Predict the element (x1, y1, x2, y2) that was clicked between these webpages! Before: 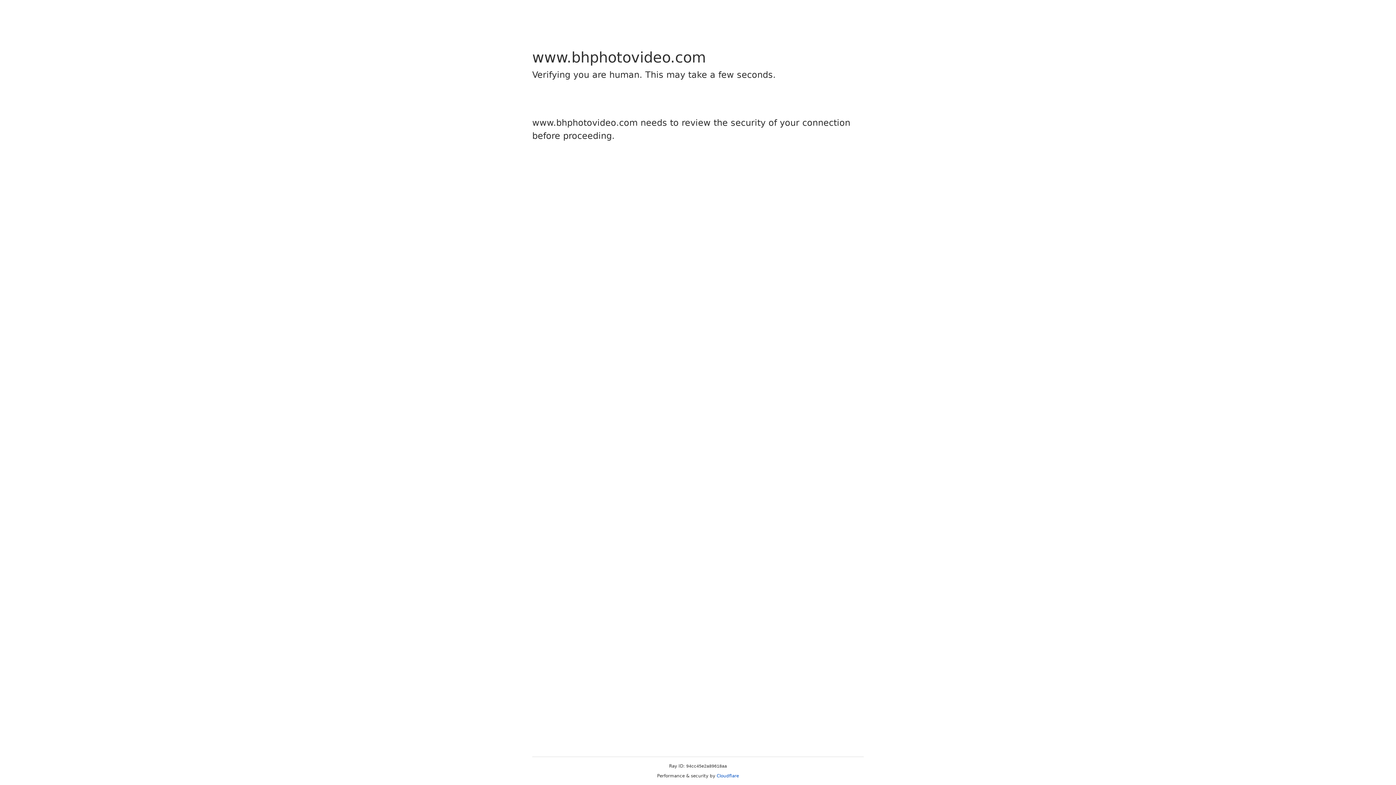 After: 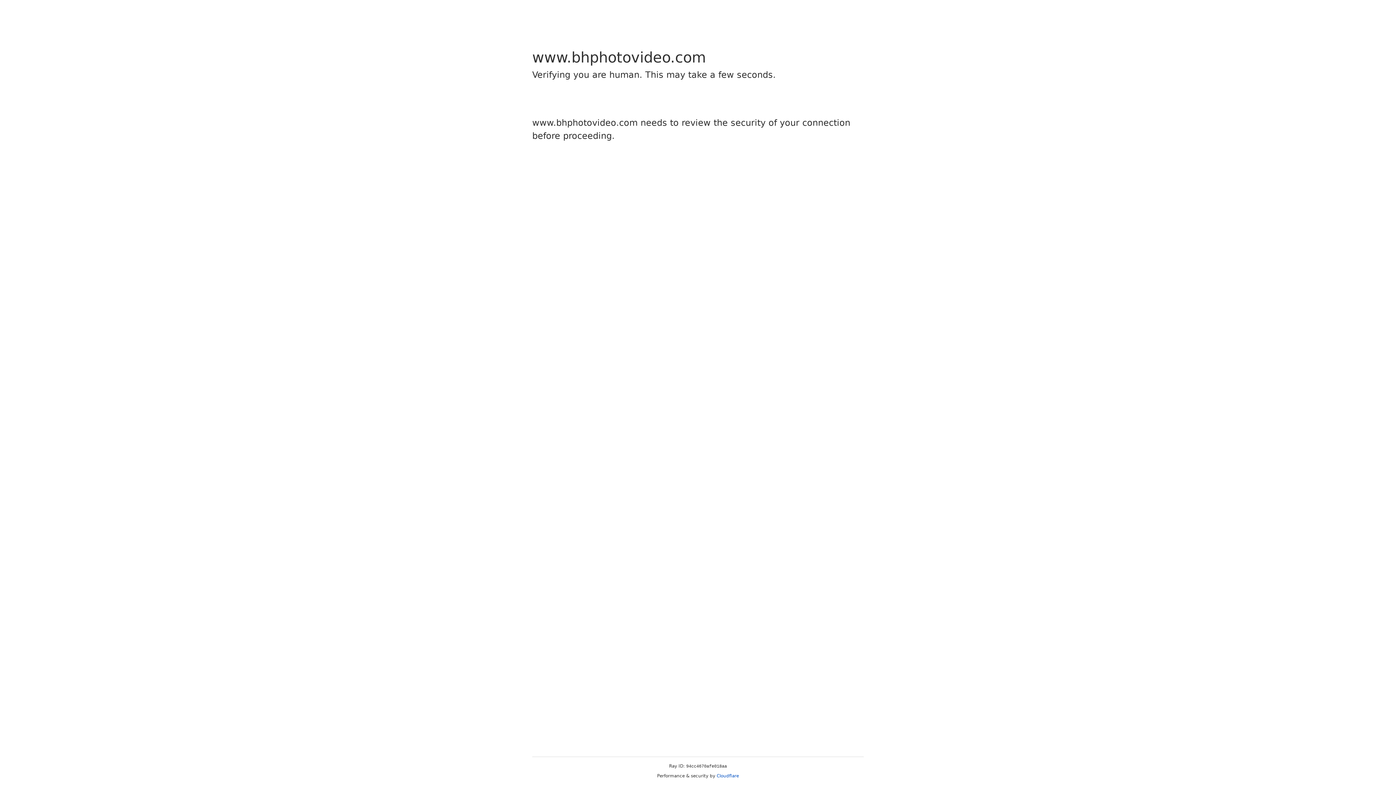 Action: bbox: (716, 773, 739, 778) label: Cloudflare